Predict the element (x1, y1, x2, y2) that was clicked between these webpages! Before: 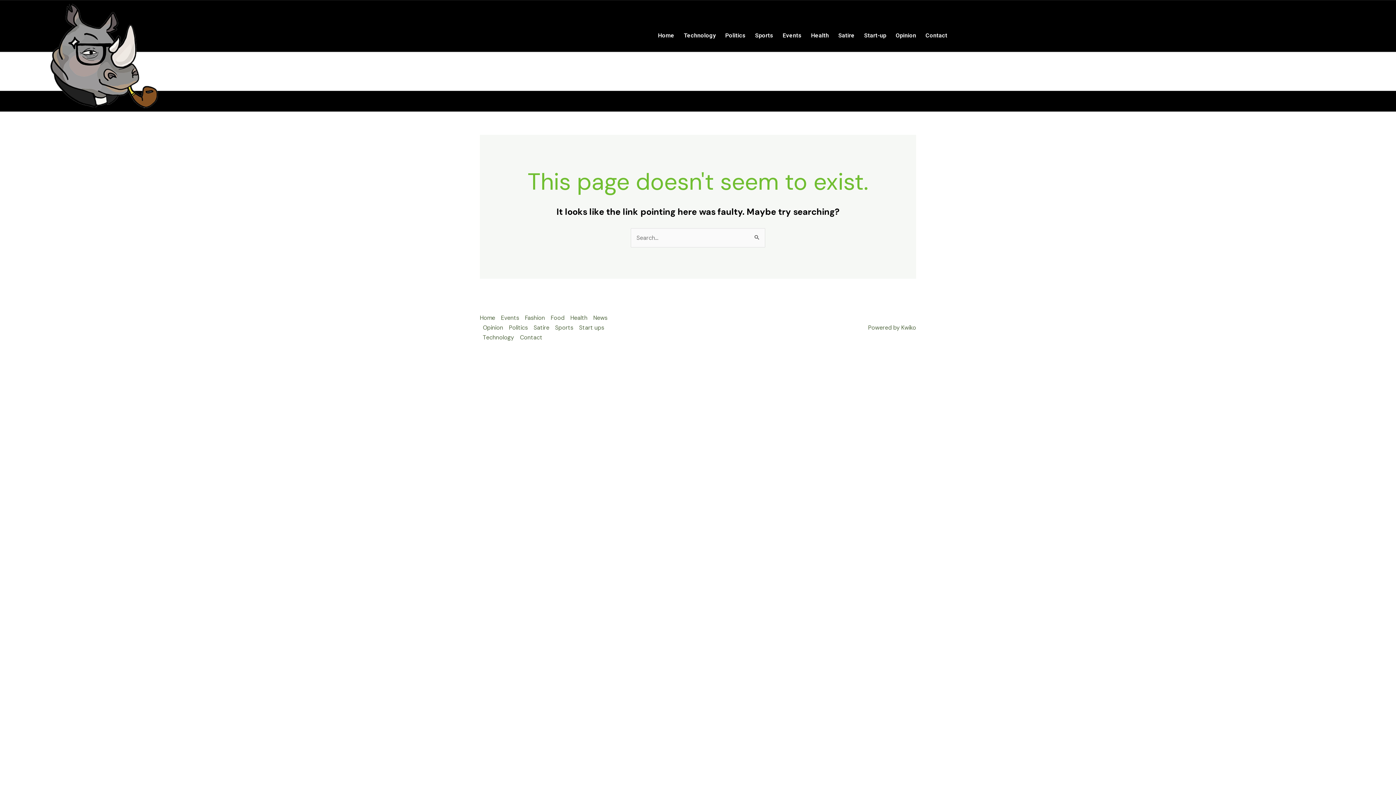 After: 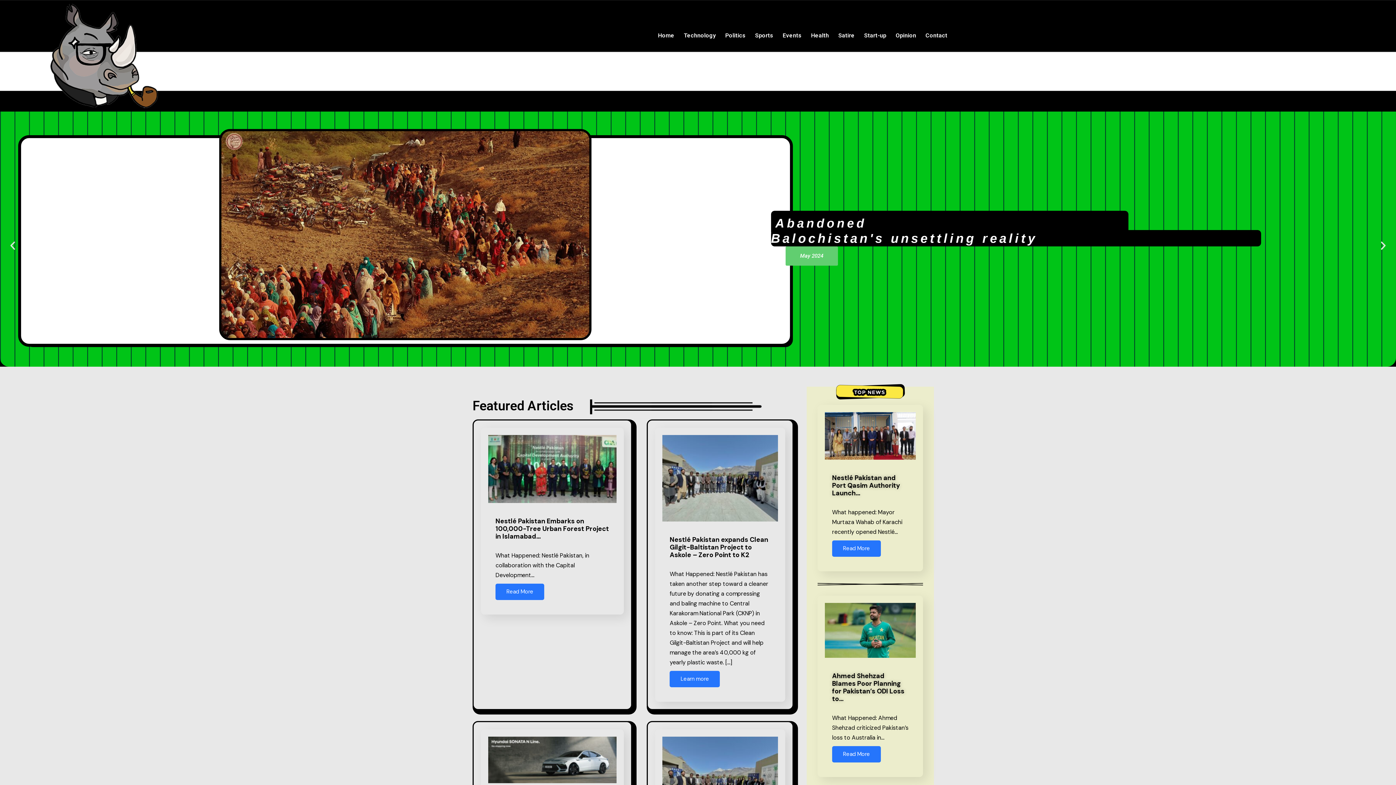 Action: label: Home bbox: (480, 313, 498, 322)